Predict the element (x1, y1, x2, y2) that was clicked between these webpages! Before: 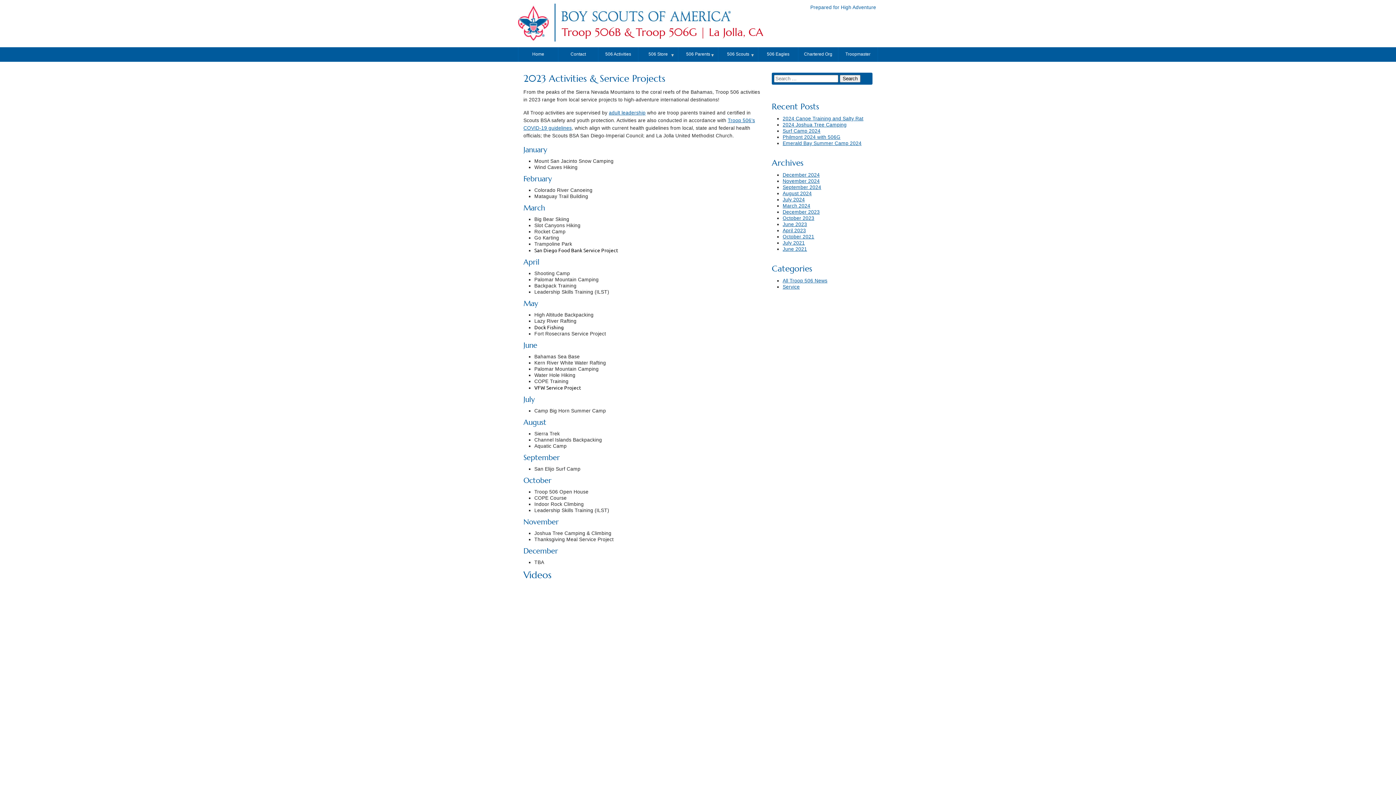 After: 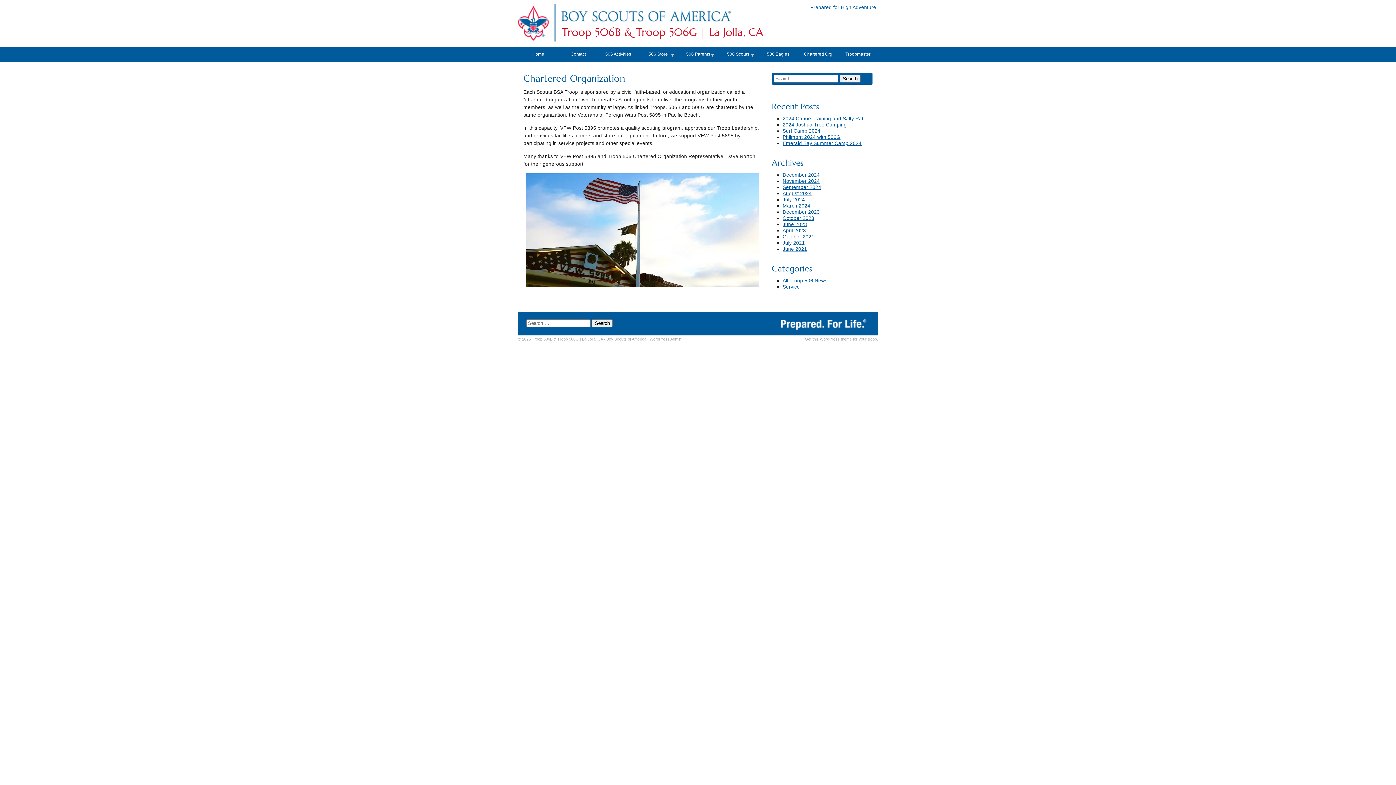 Action: label: Chartered Org bbox: (798, 47, 838, 61)